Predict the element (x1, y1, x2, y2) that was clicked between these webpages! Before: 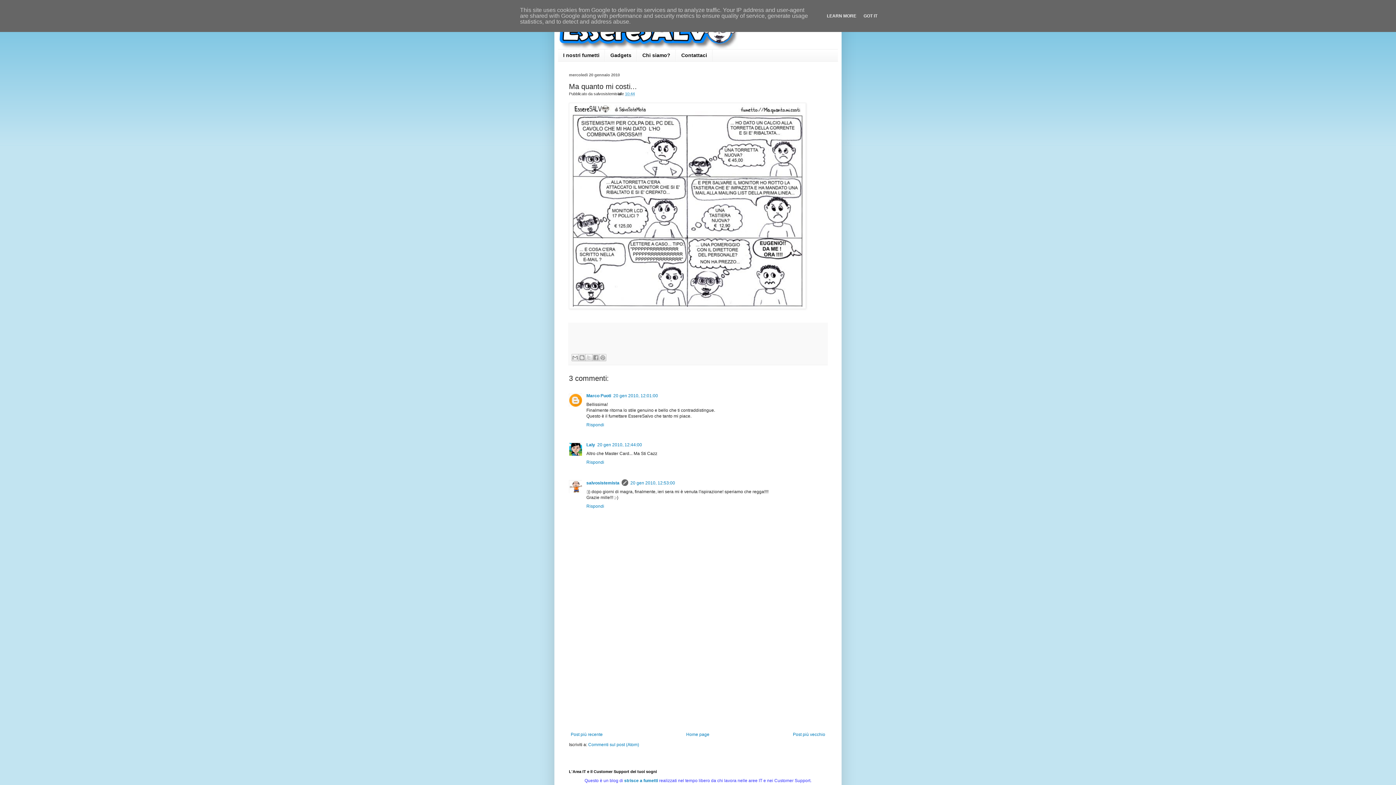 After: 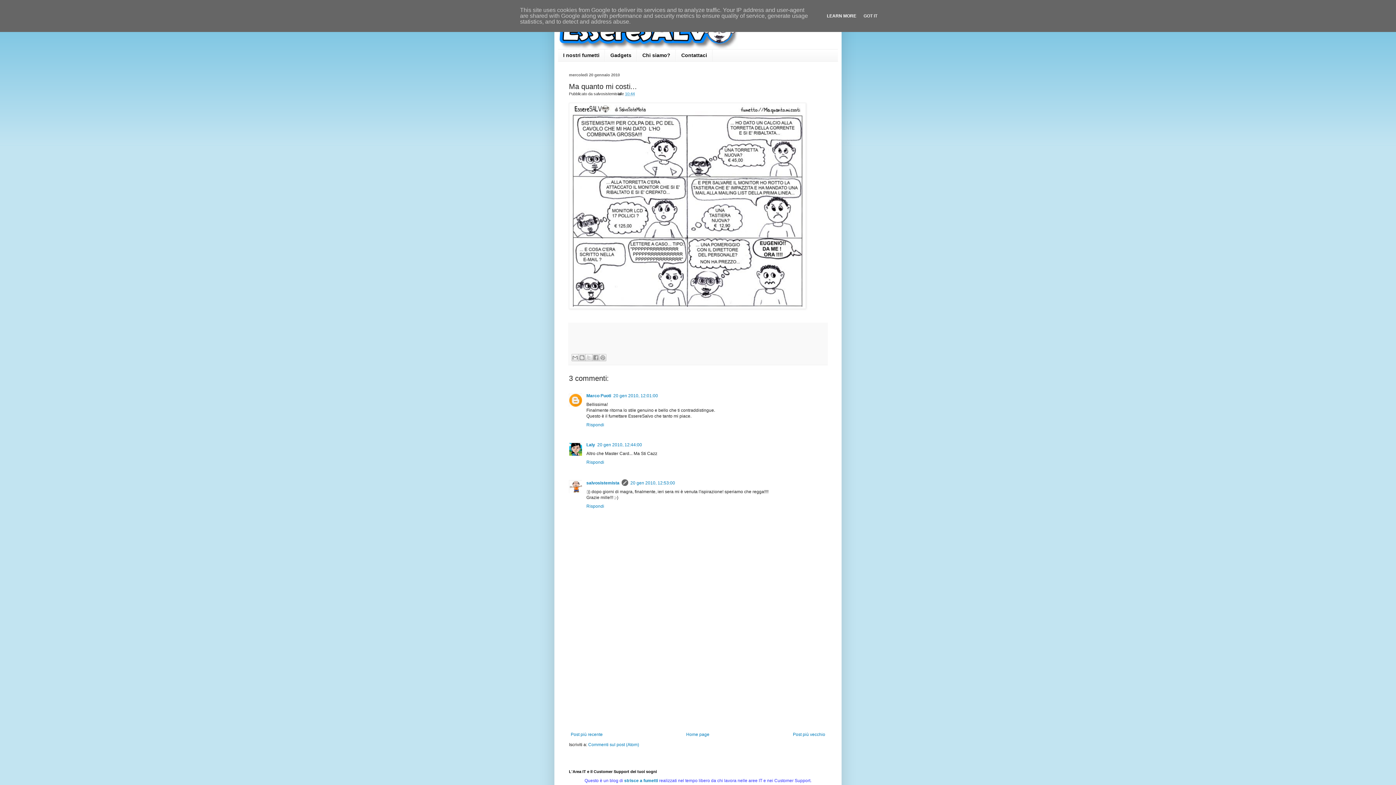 Action: label: LEARN MORE bbox: (824, 13, 858, 18)